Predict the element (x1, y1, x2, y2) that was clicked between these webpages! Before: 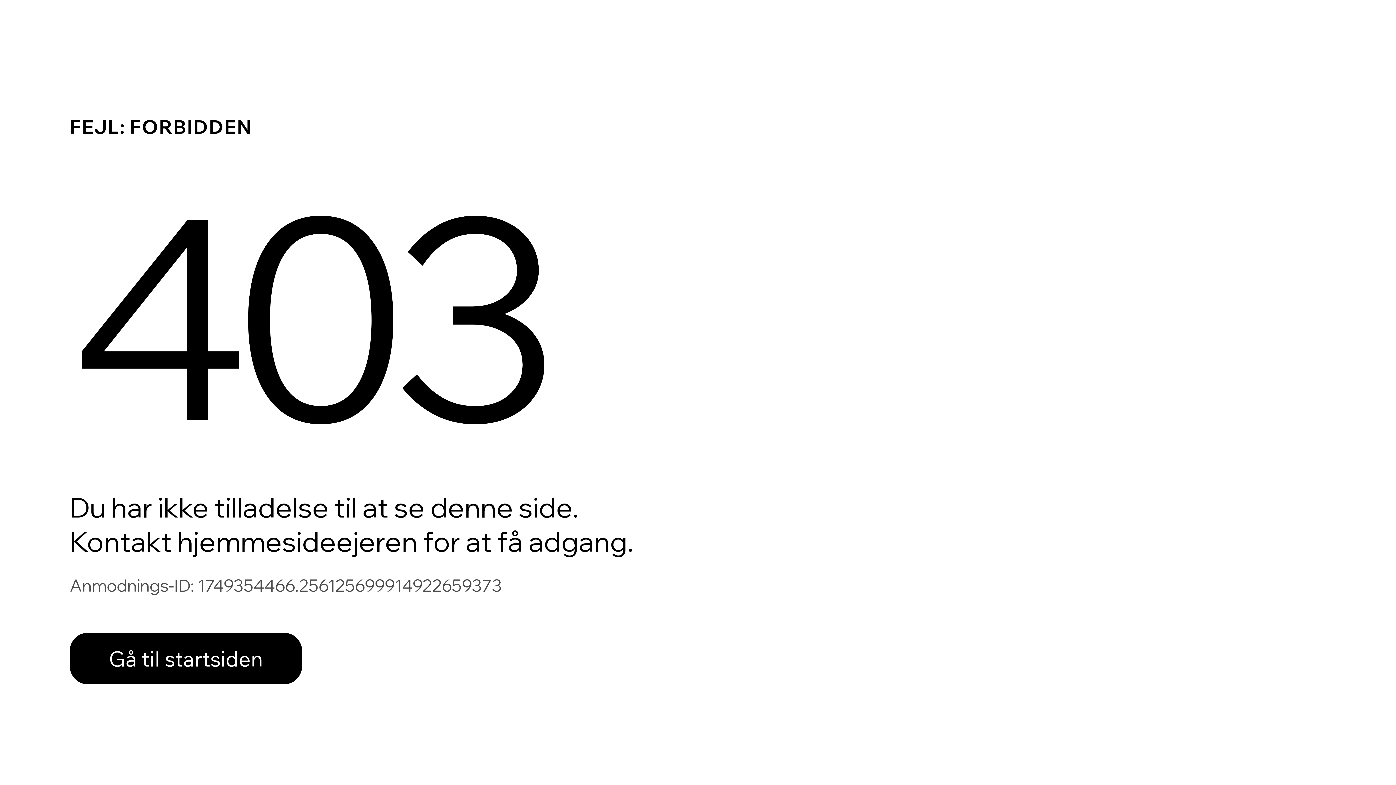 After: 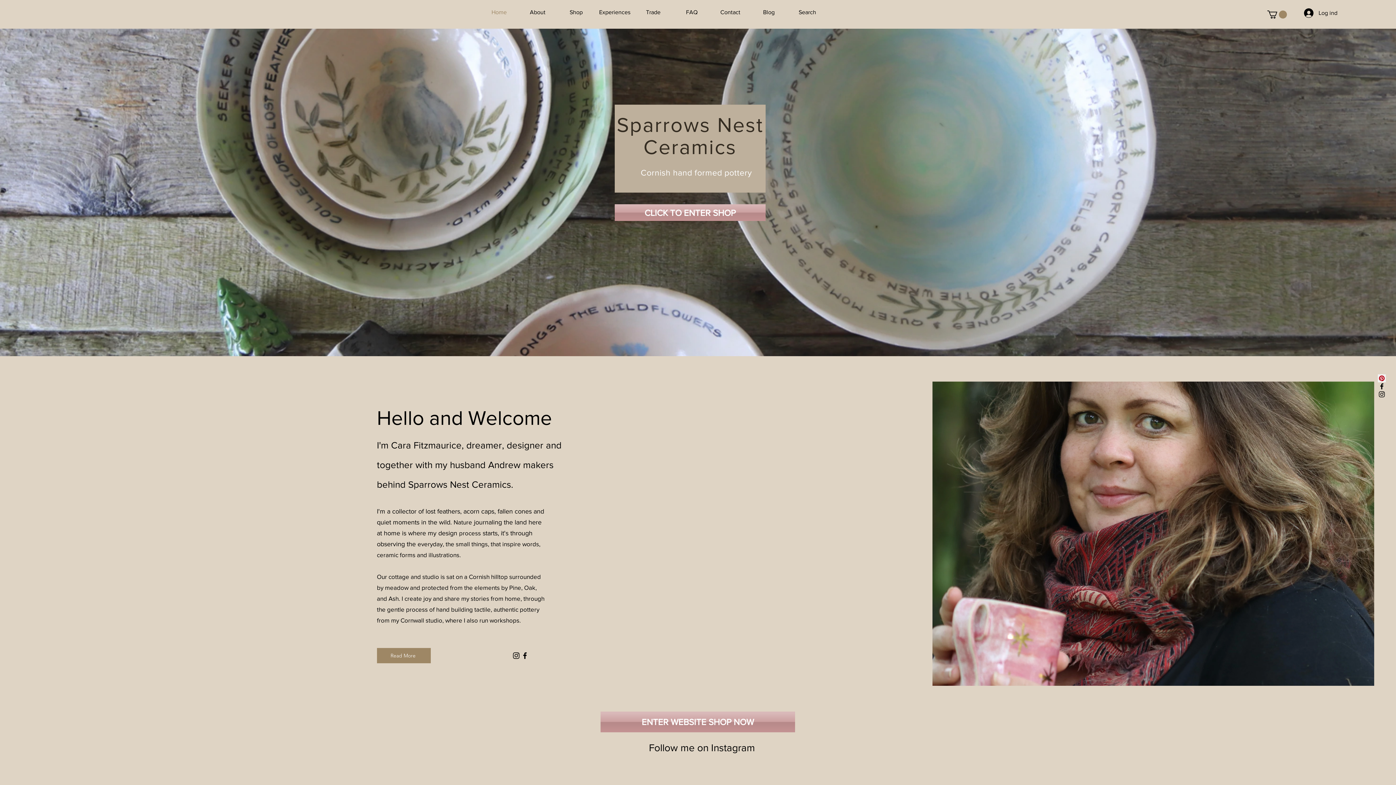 Action: bbox: (69, 617, 768, 694) label: Gå til startsiden